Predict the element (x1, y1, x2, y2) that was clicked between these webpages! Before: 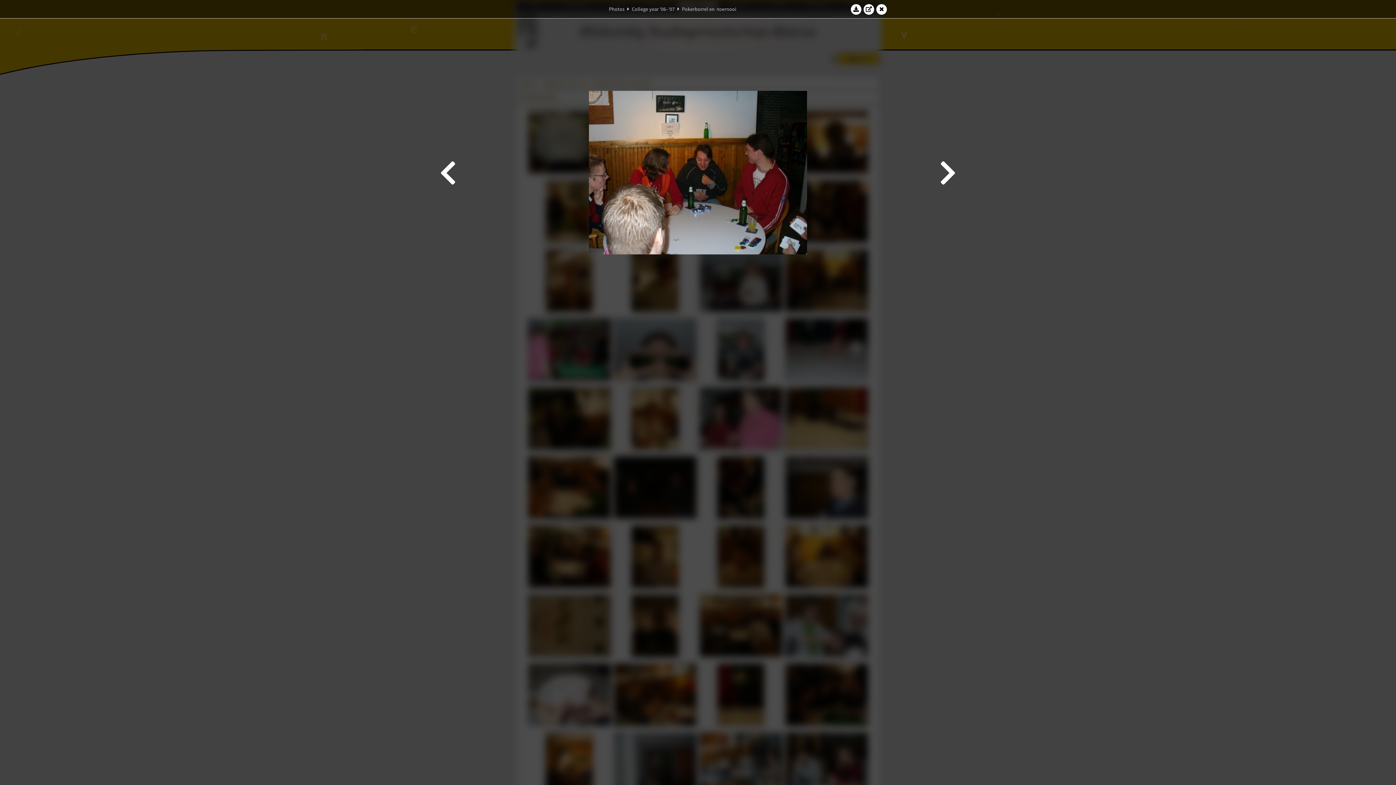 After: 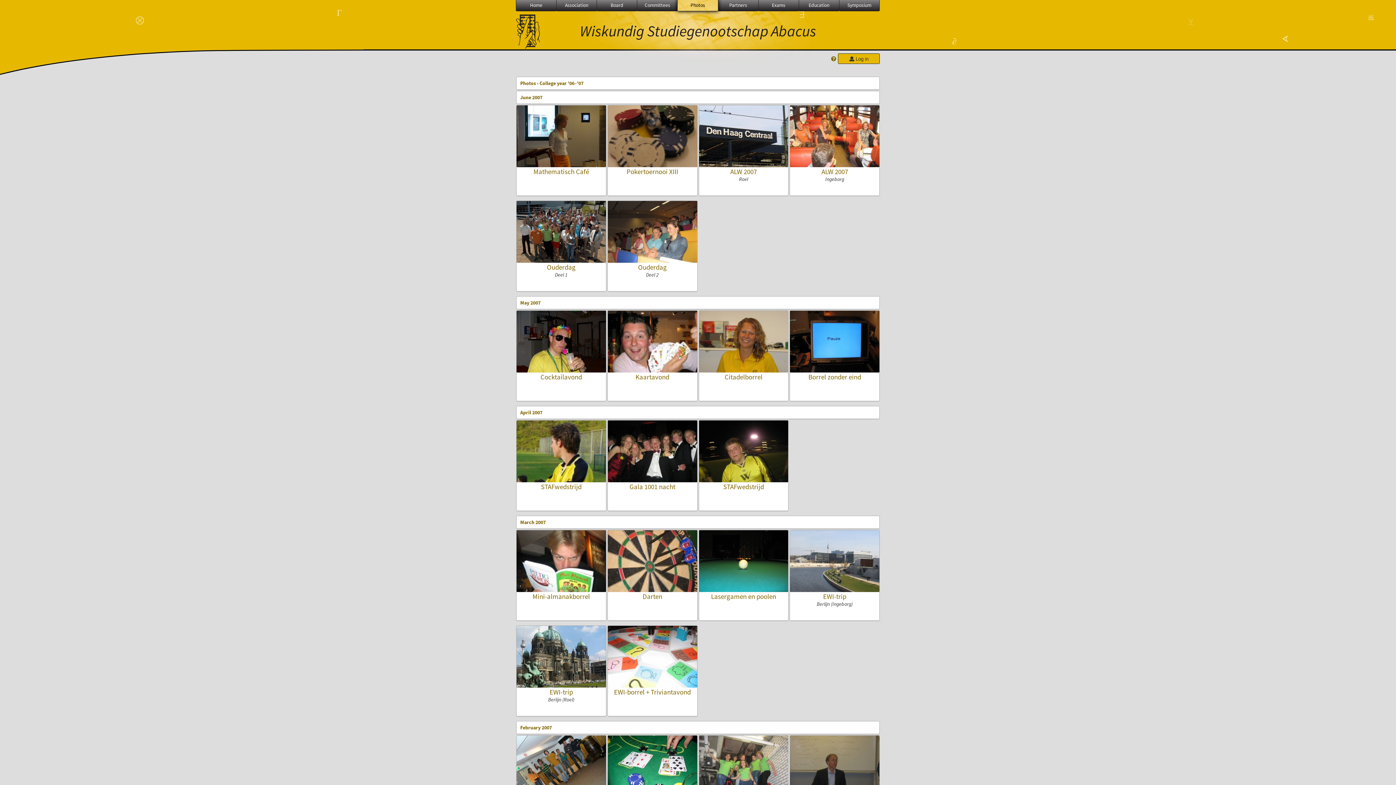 Action: bbox: (632, 5, 674, 12) label: College year '06–'07